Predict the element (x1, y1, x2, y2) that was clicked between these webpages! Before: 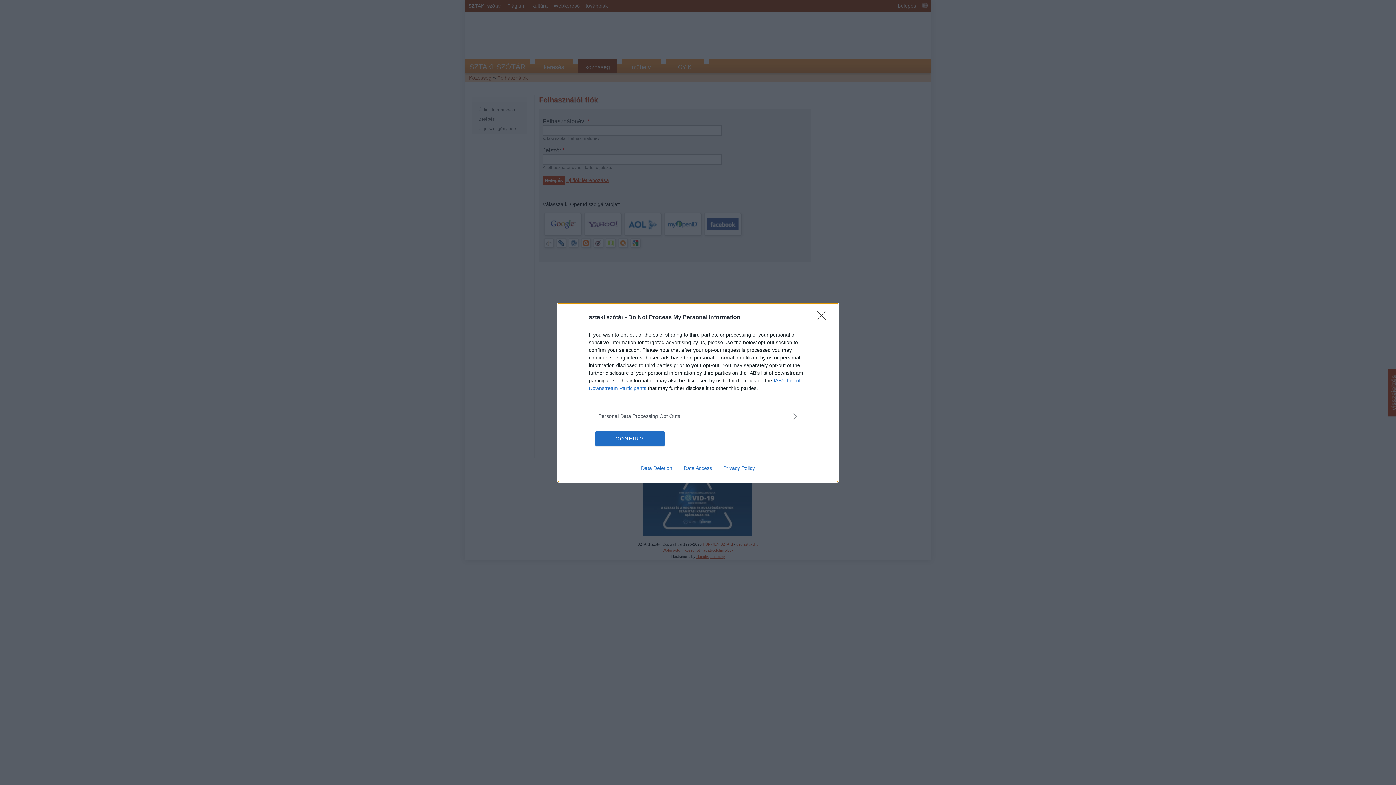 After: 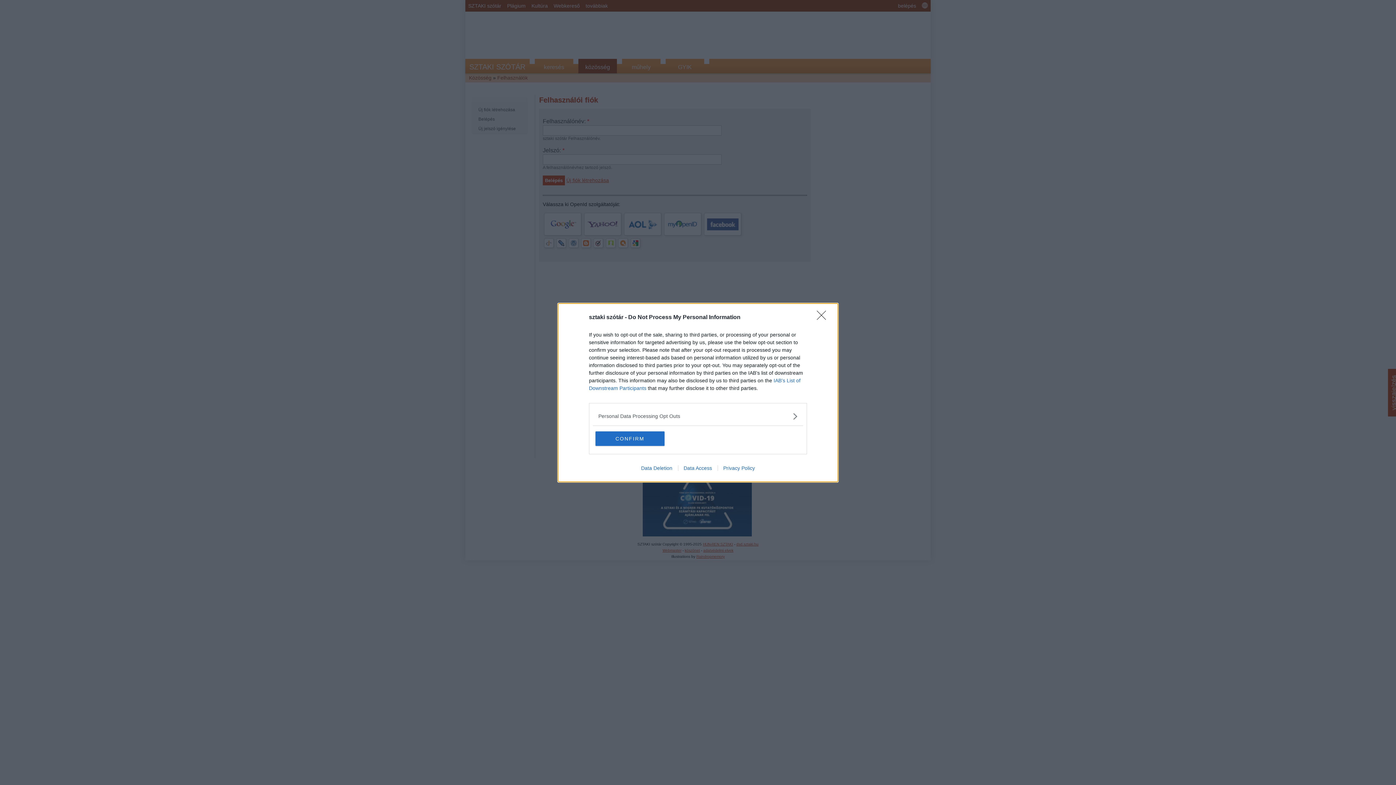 Action: label: Privacy Policy bbox: (717, 465, 760, 471)